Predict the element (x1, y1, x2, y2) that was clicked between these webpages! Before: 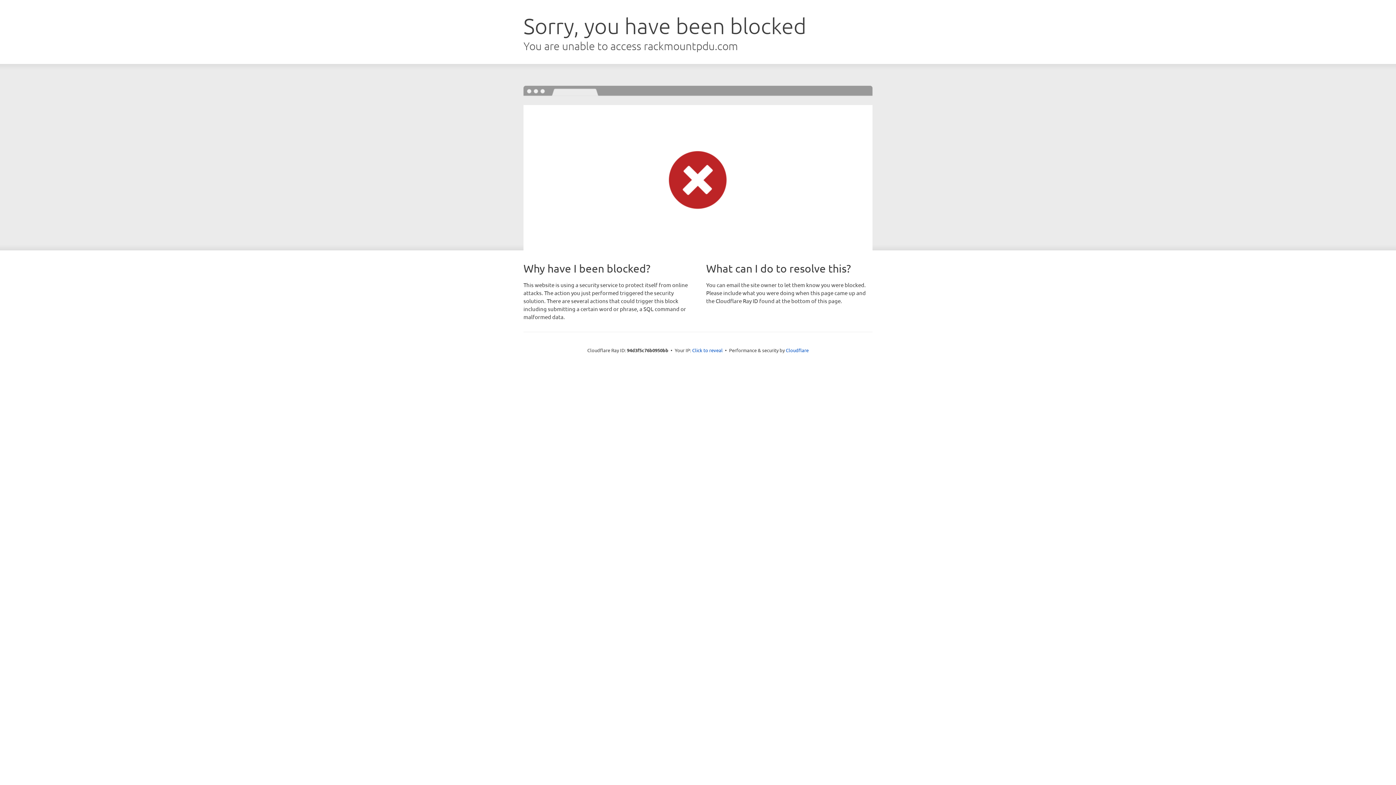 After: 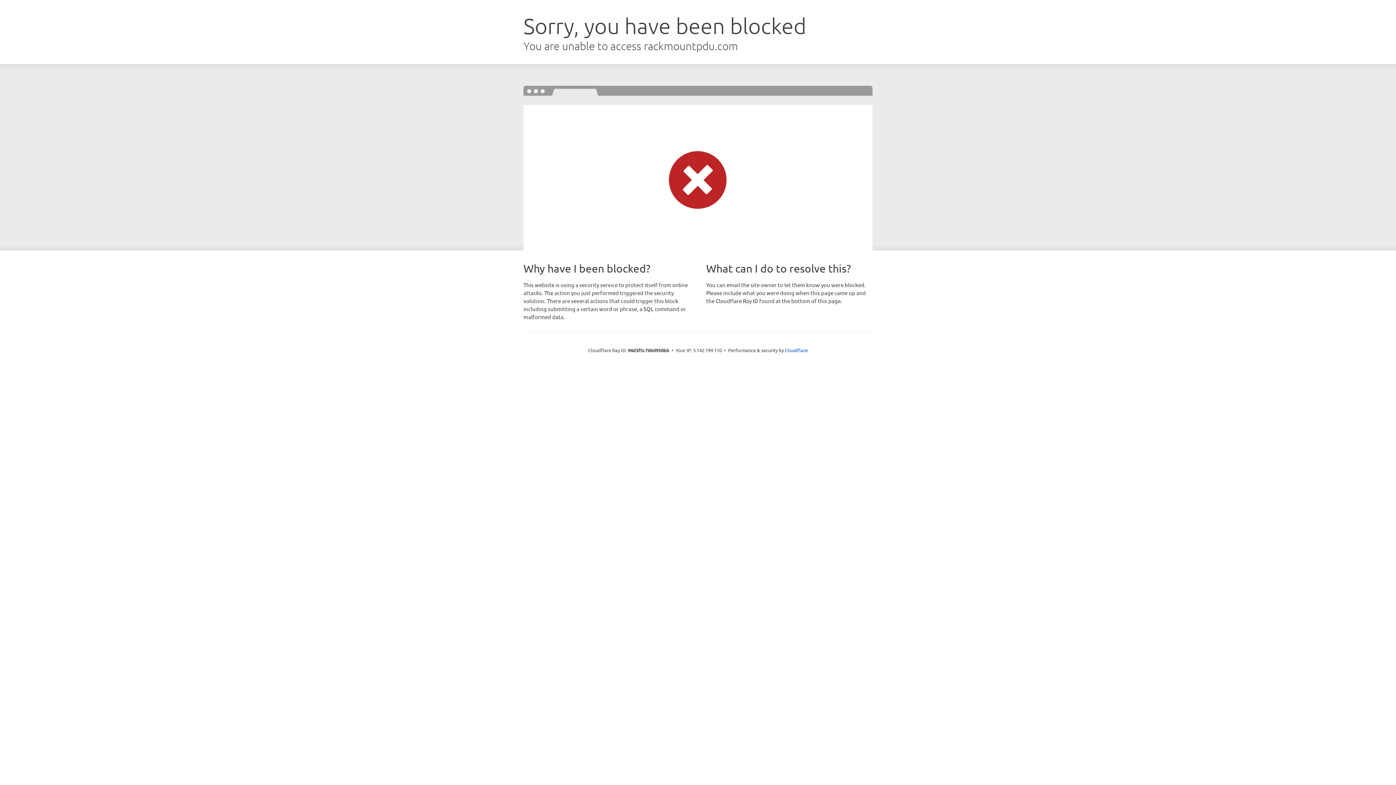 Action: bbox: (692, 346, 722, 353) label: Click to reveal